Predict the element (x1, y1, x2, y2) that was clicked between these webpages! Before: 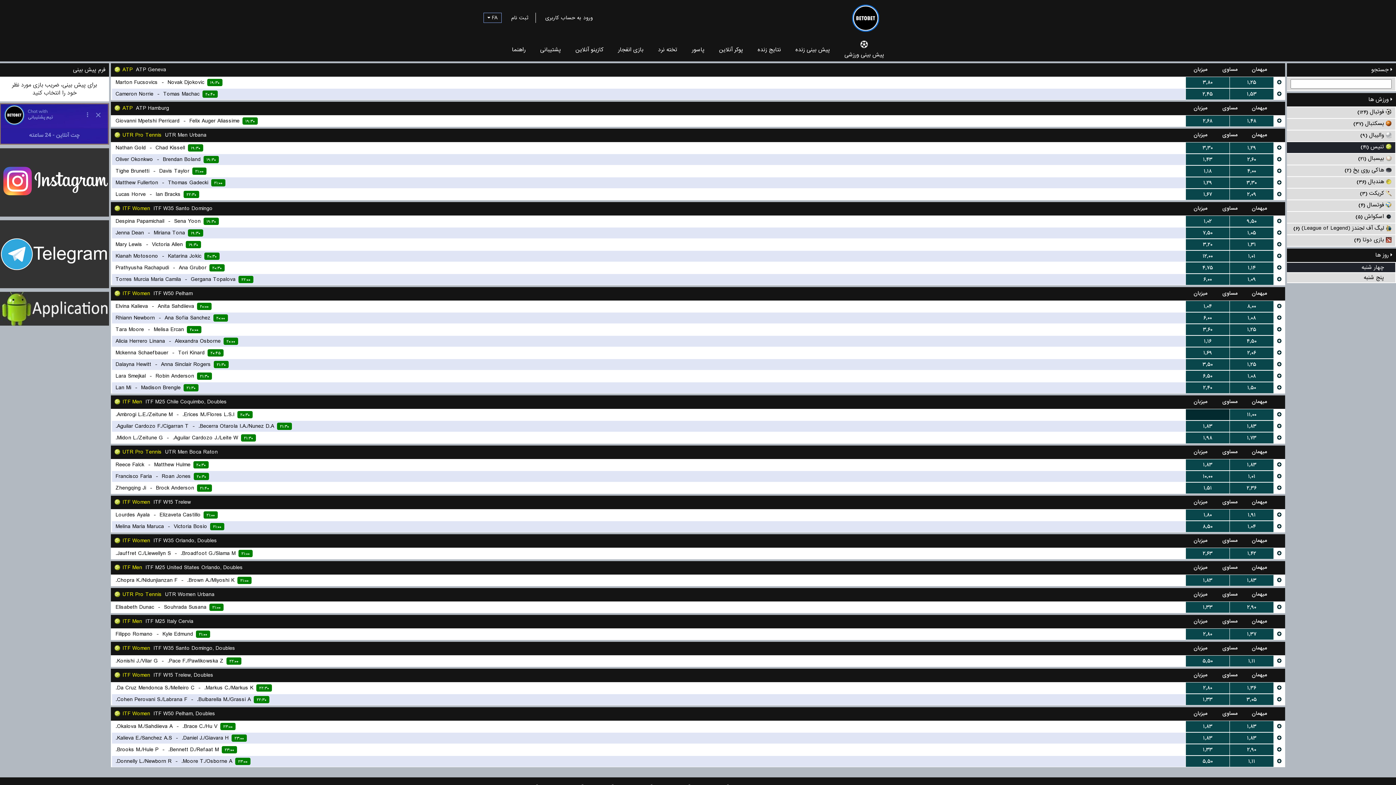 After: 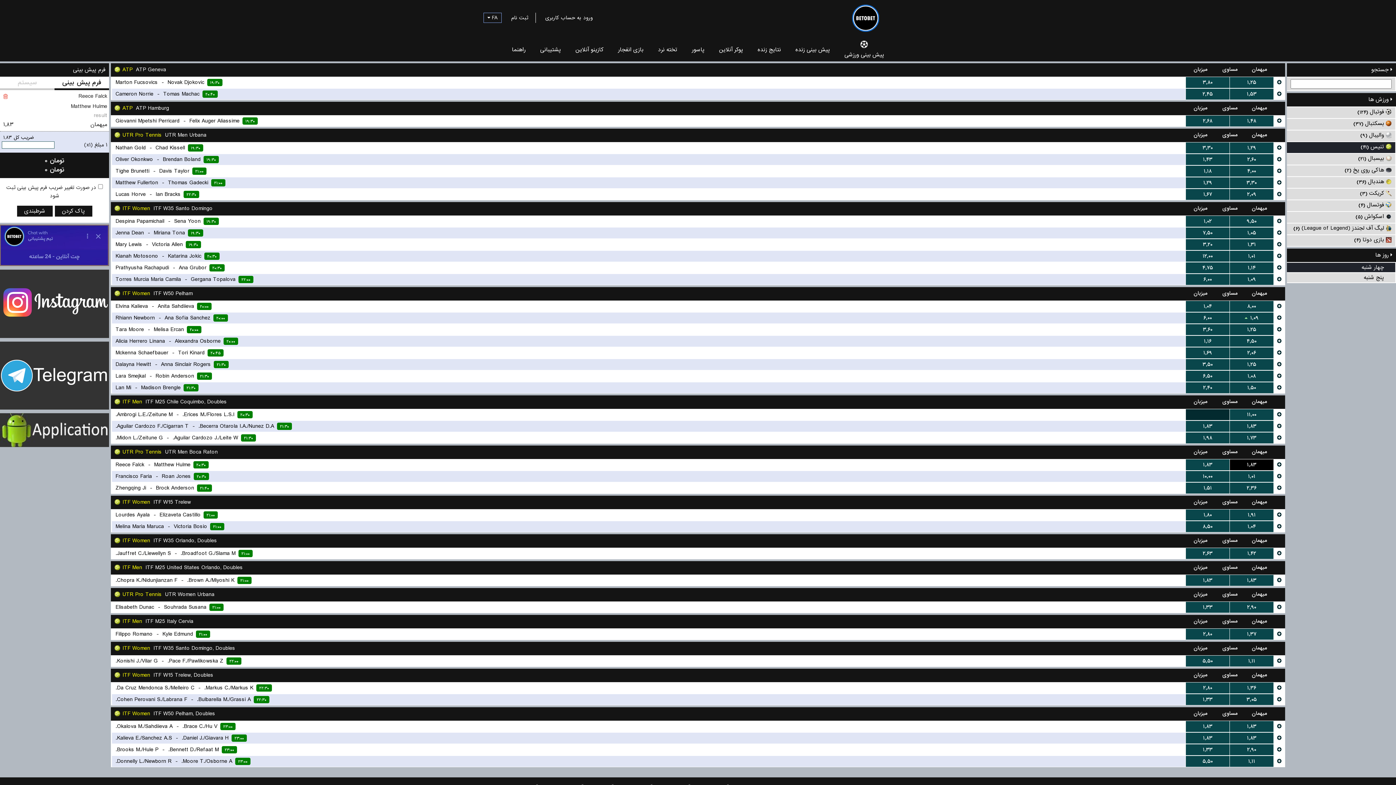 Action: bbox: (1230, 459, 1273, 470) label: ۱,۸۳